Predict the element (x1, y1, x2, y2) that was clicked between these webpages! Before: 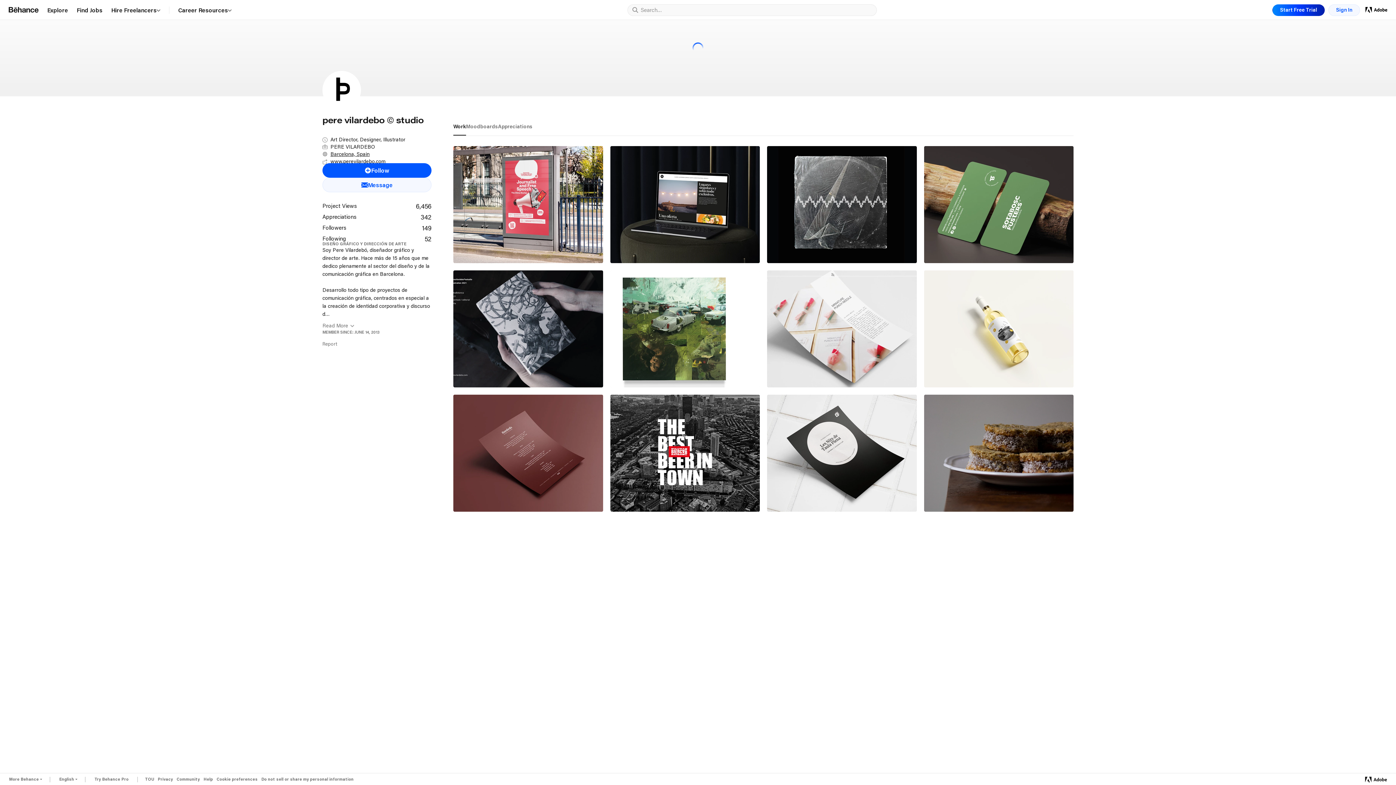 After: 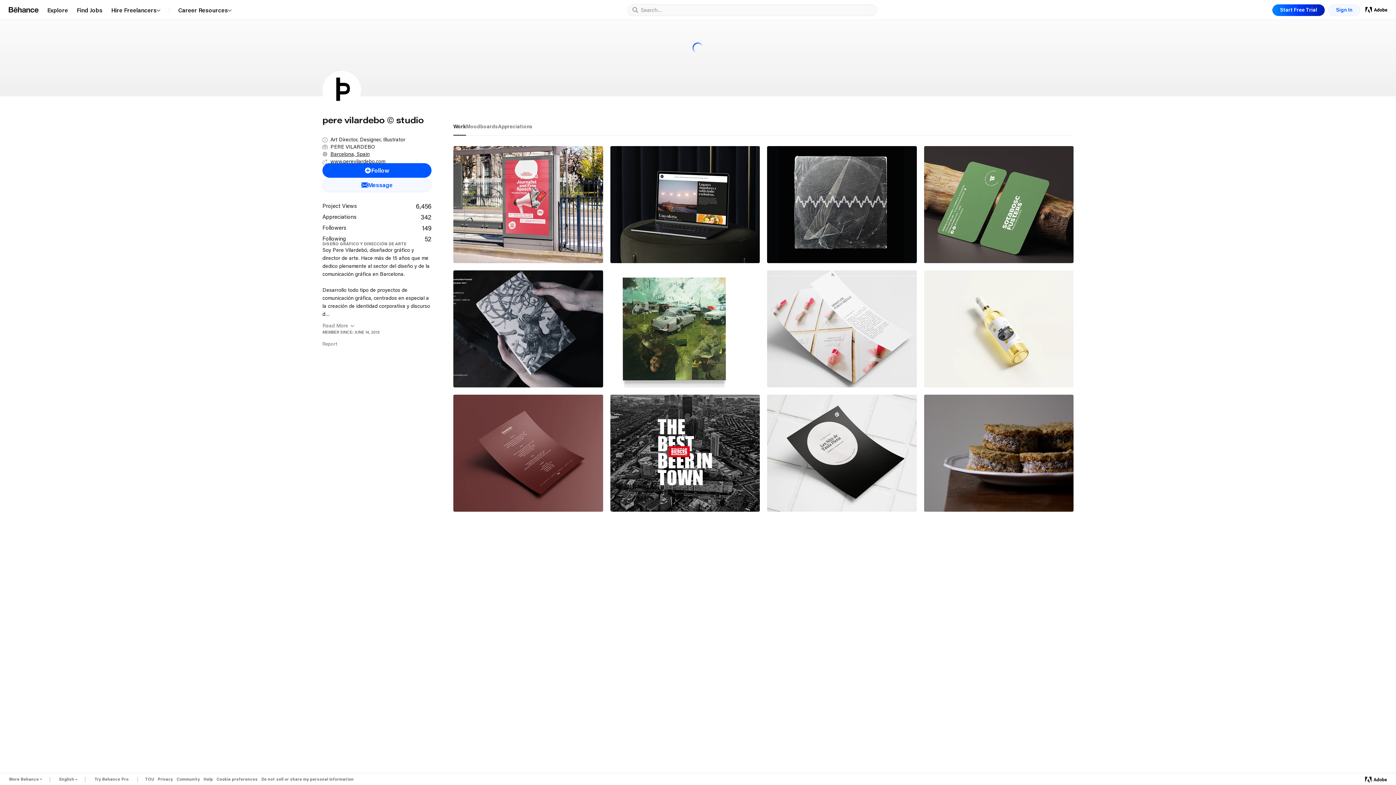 Action: label: Language Currently Selected: English bbox: (50, 772, 85, 784)